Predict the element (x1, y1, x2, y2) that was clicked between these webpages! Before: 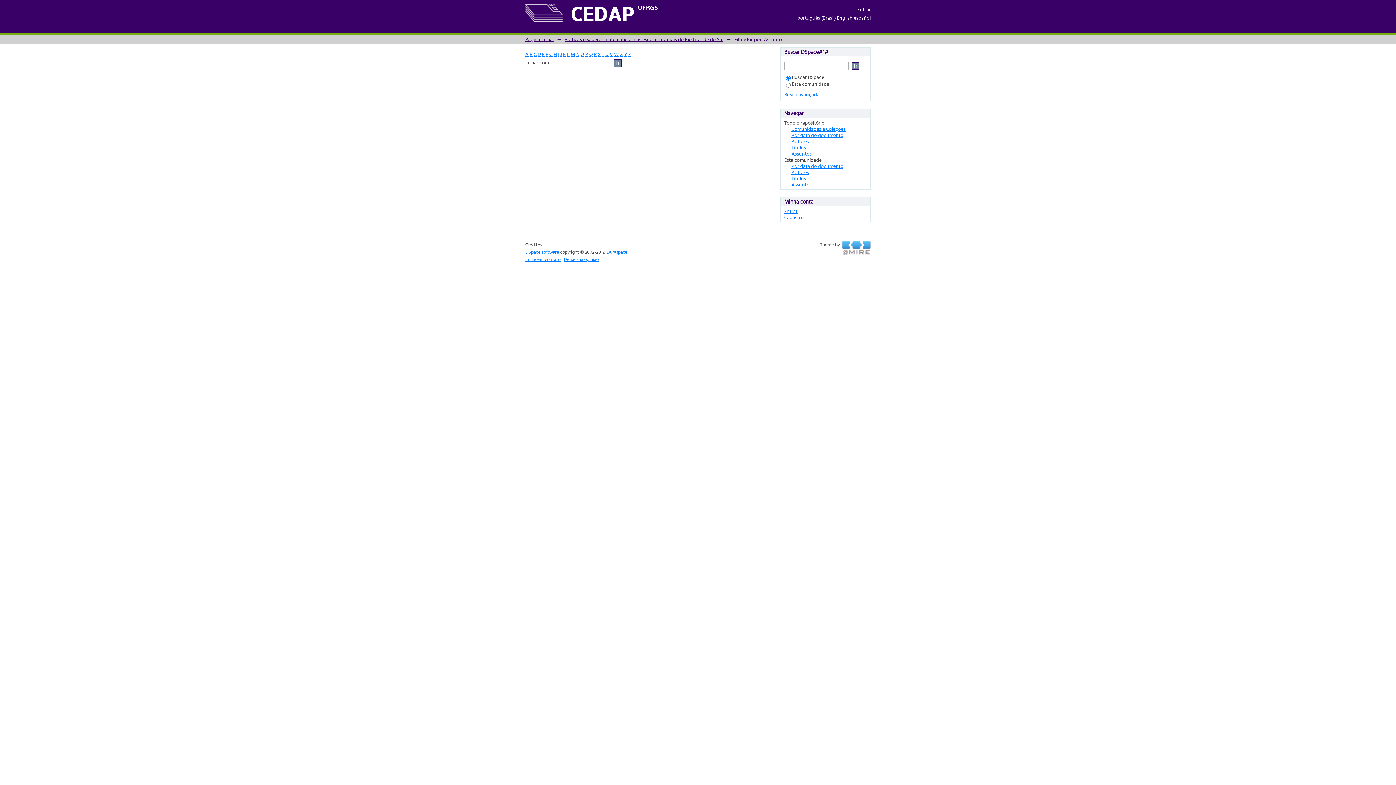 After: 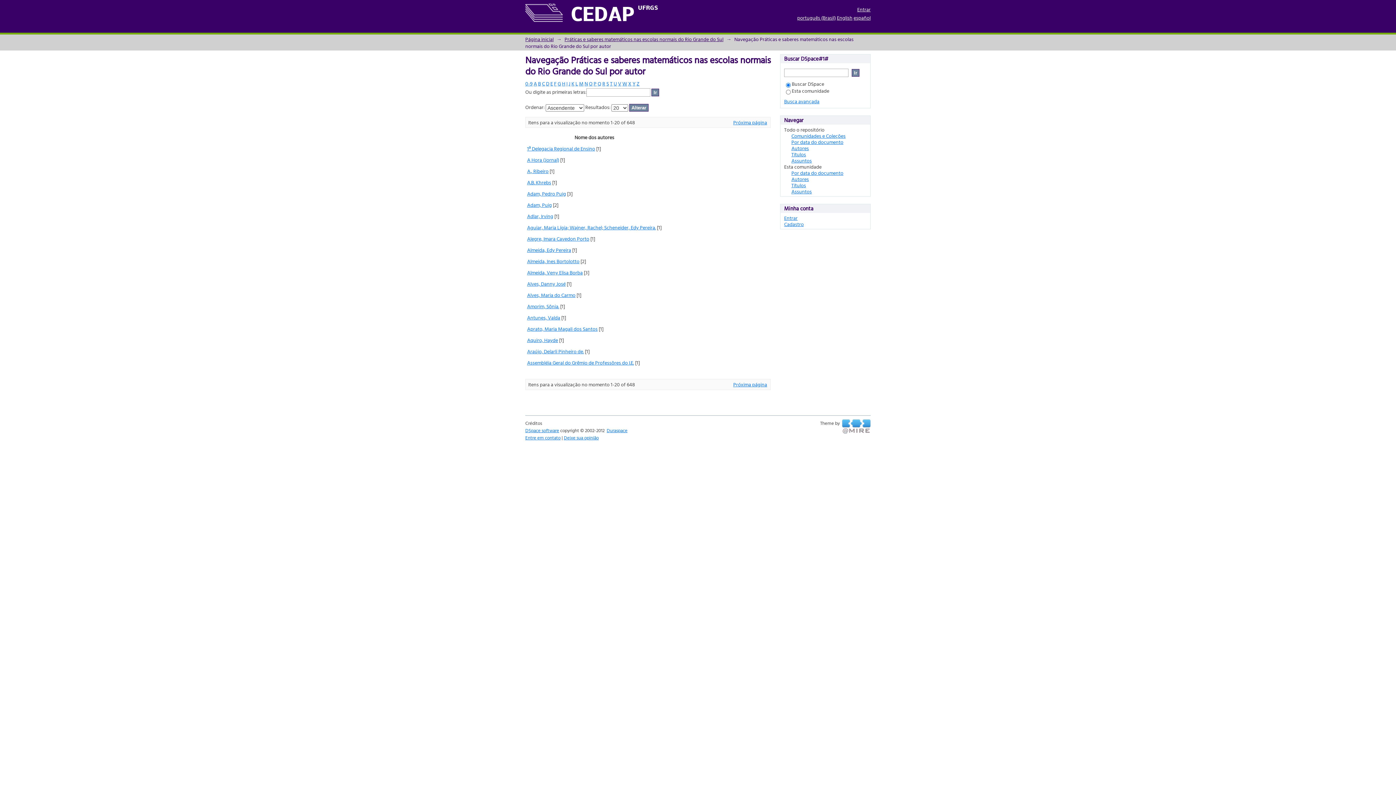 Action: bbox: (791, 168, 809, 176) label: Autores